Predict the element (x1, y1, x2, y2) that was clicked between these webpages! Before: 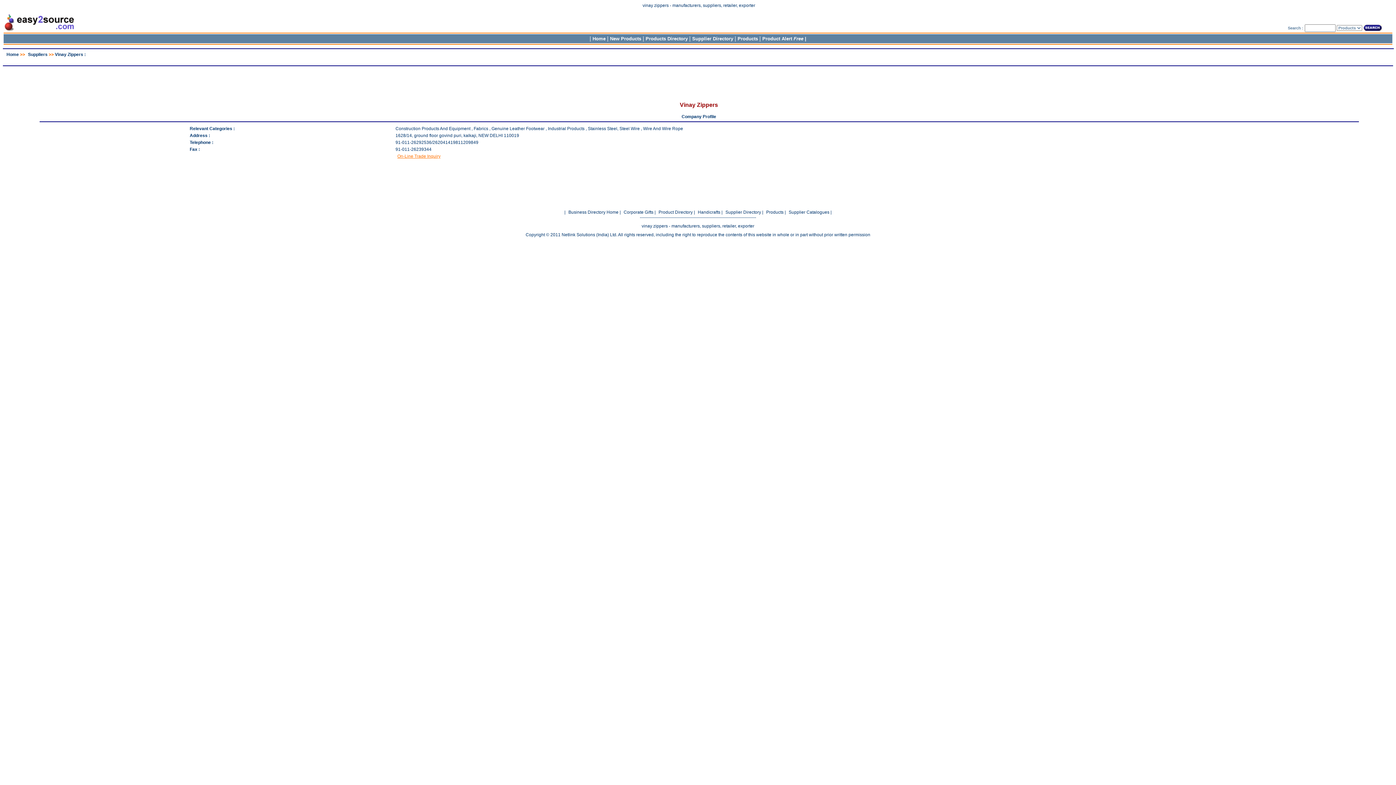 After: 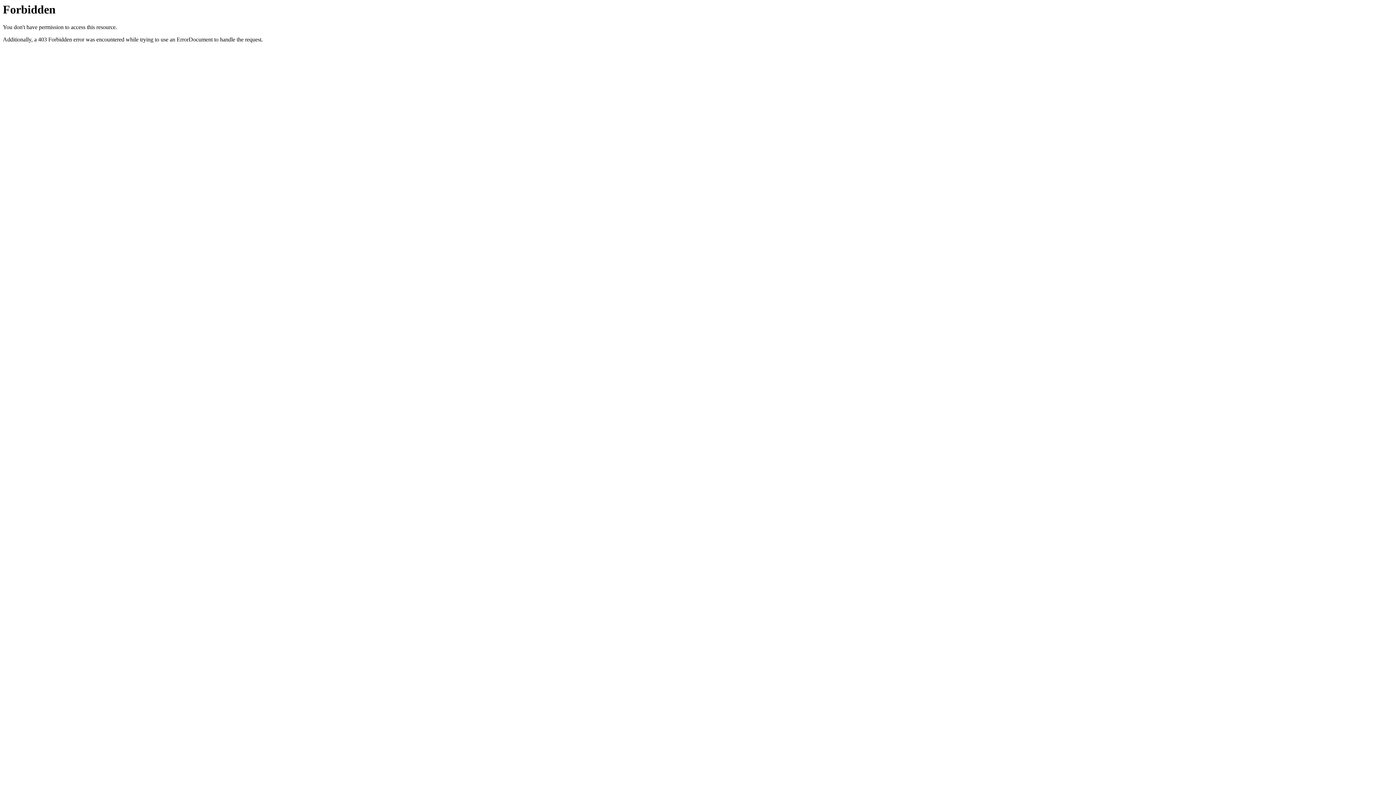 Action: bbox: (723, 209, 761, 214) label: Supplier Directory